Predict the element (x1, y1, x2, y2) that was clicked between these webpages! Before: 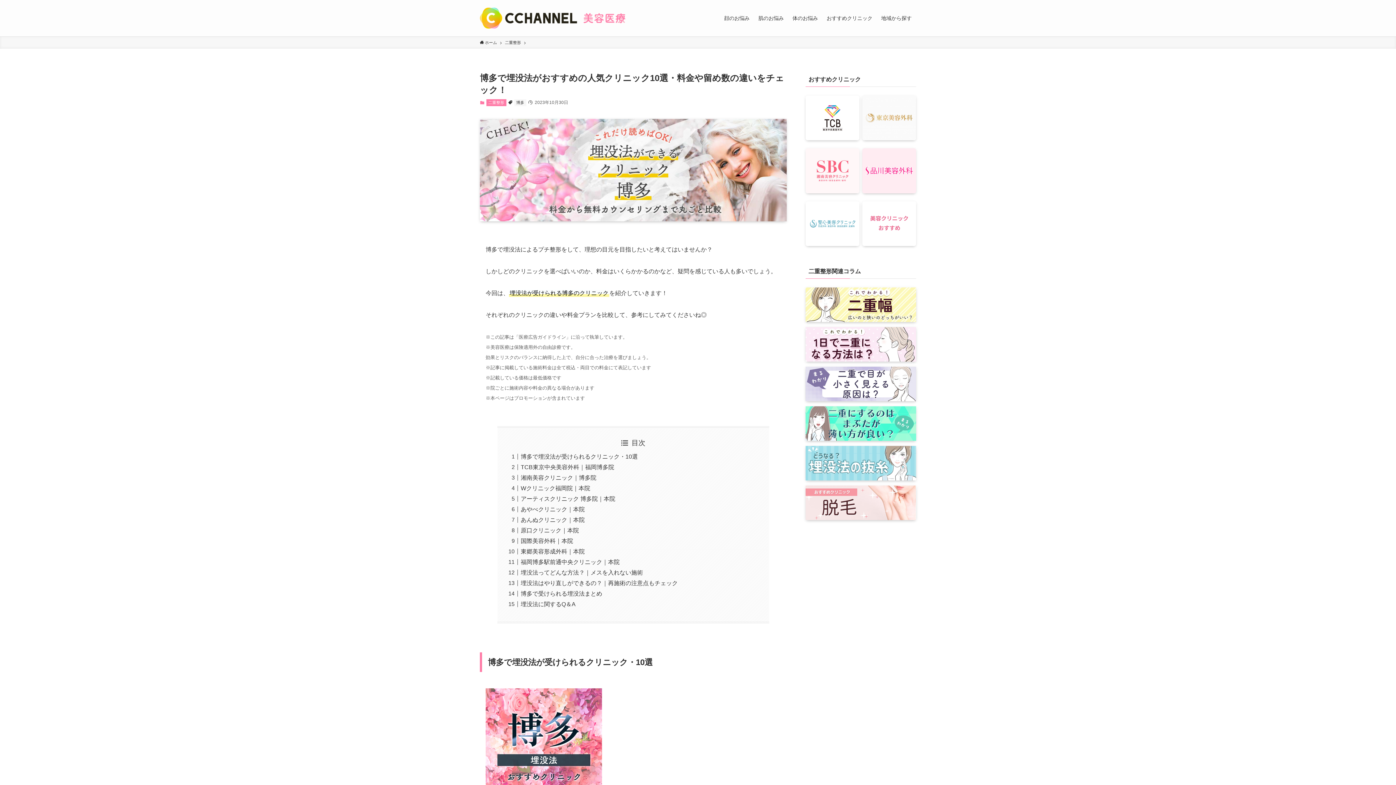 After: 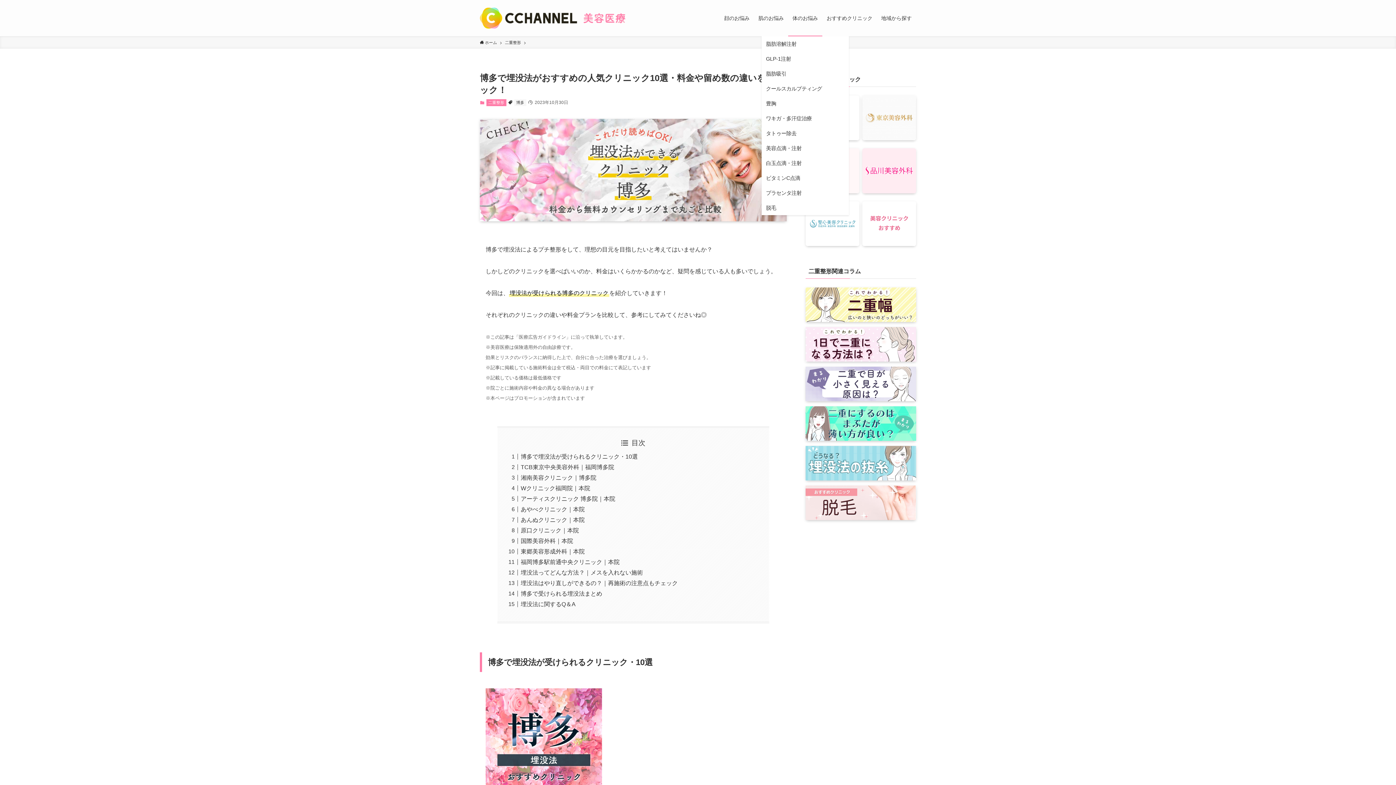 Action: bbox: (788, 0, 822, 36) label: 体のお悩み